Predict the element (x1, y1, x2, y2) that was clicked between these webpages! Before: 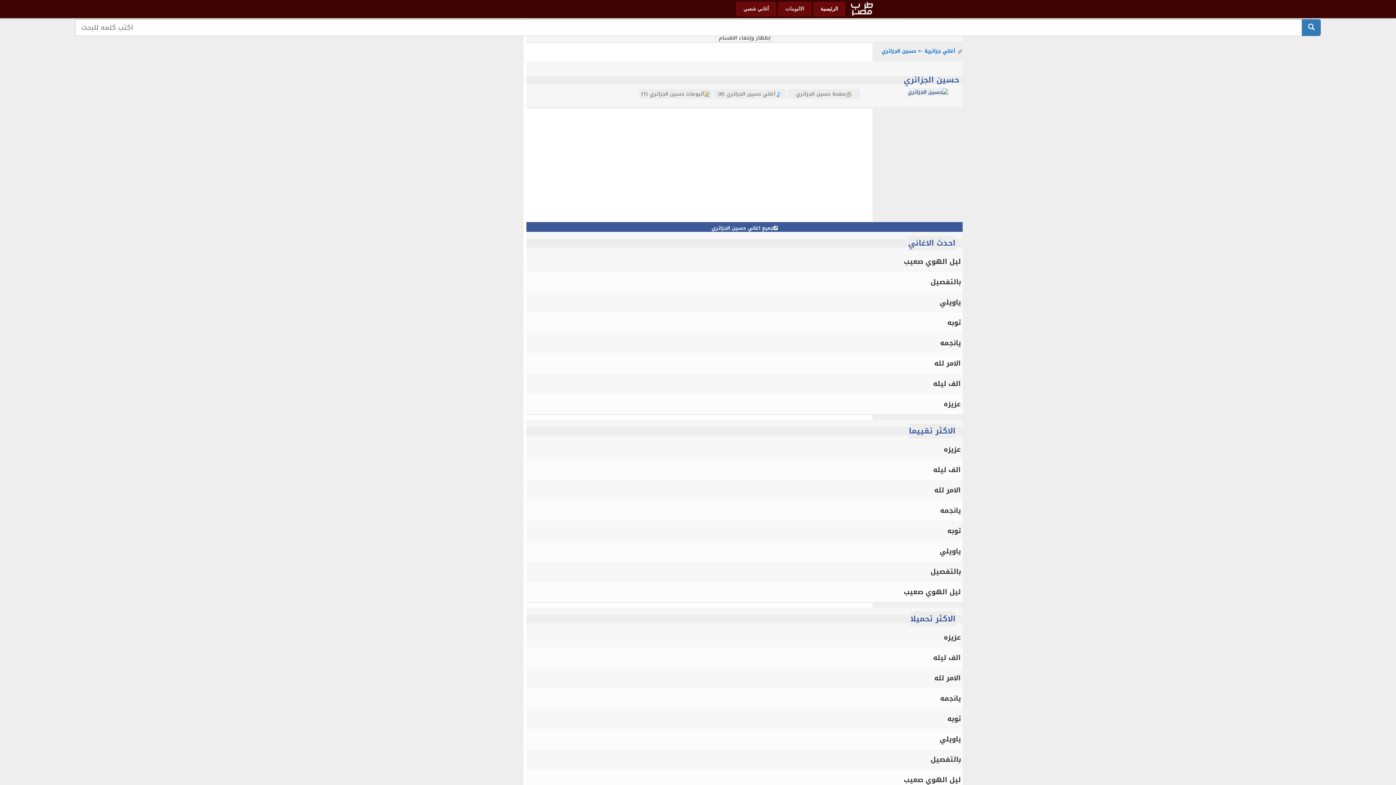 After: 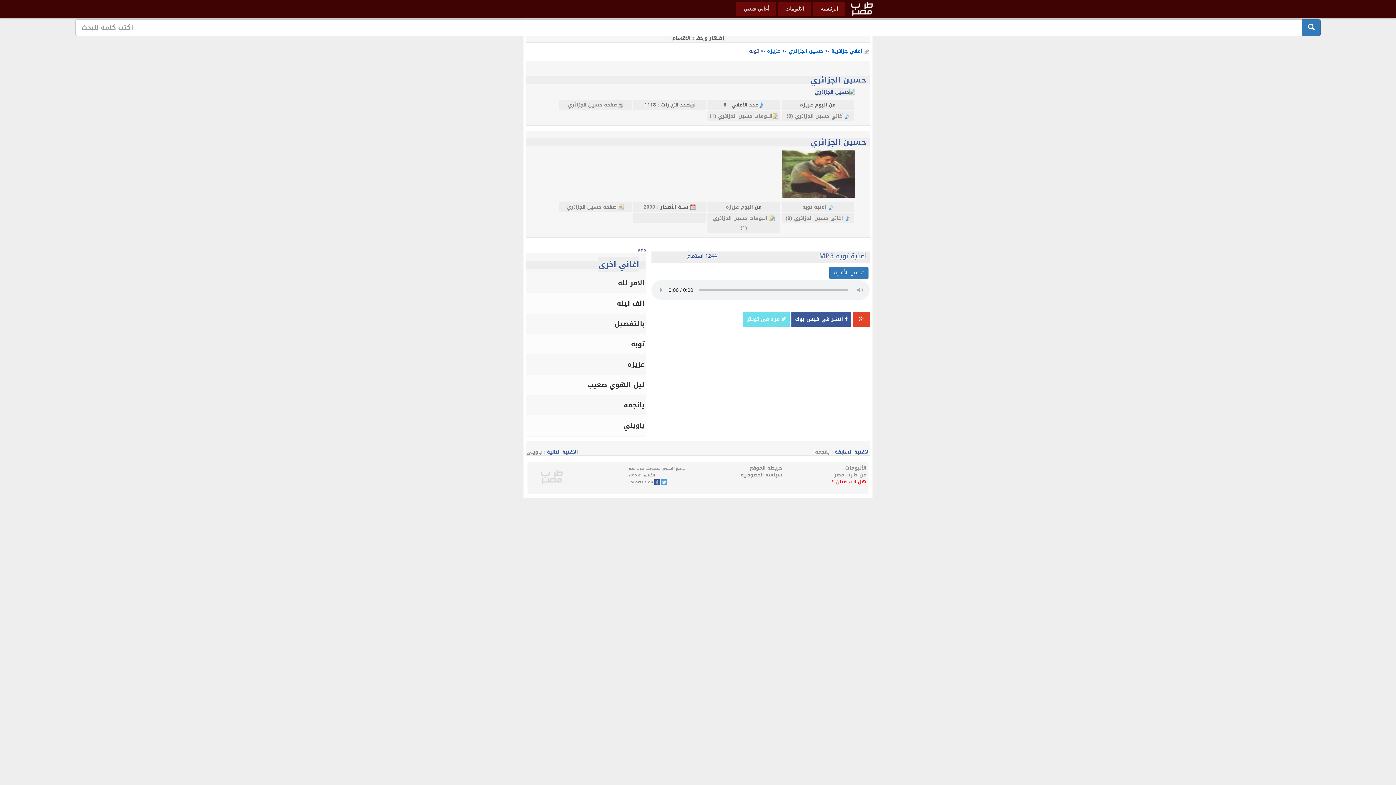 Action: bbox: (947, 524, 962, 537) label: توبه